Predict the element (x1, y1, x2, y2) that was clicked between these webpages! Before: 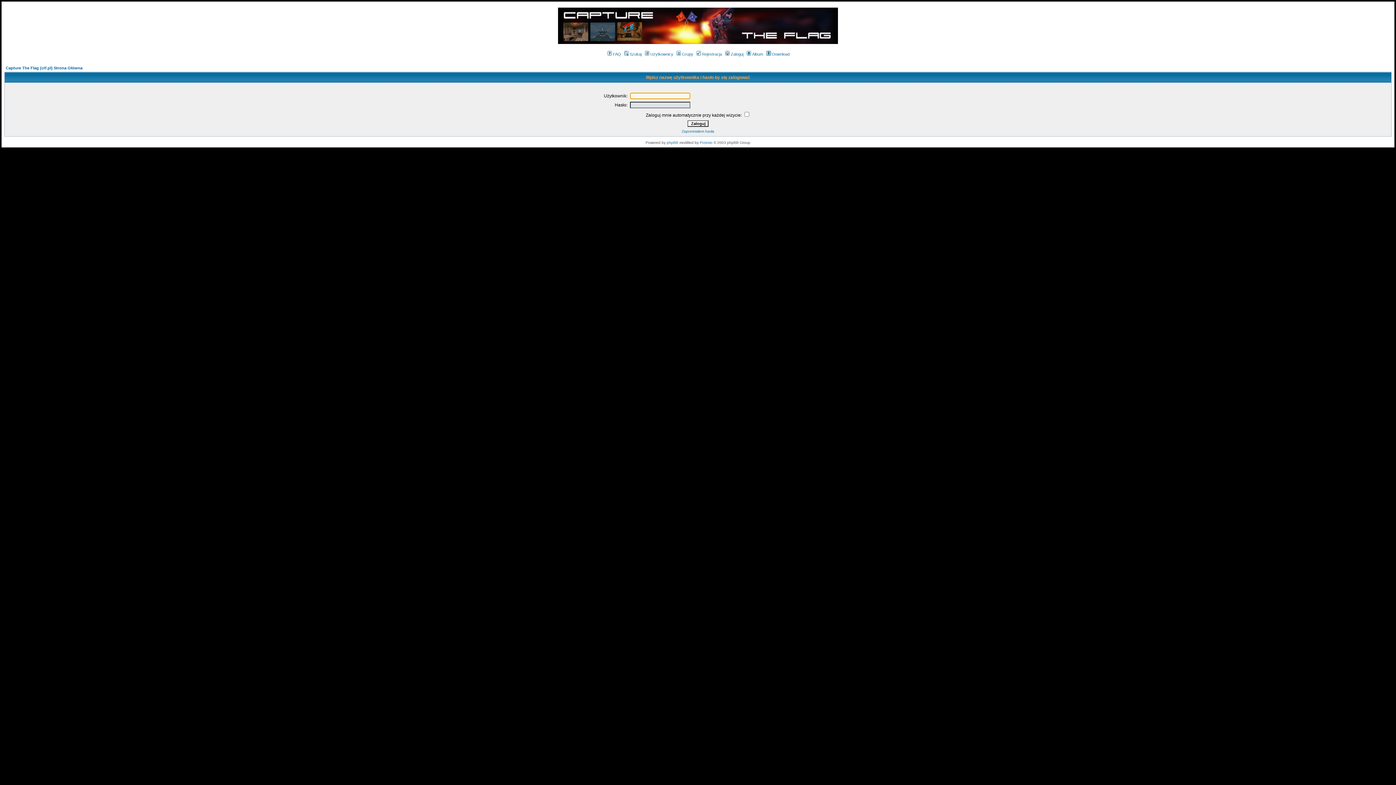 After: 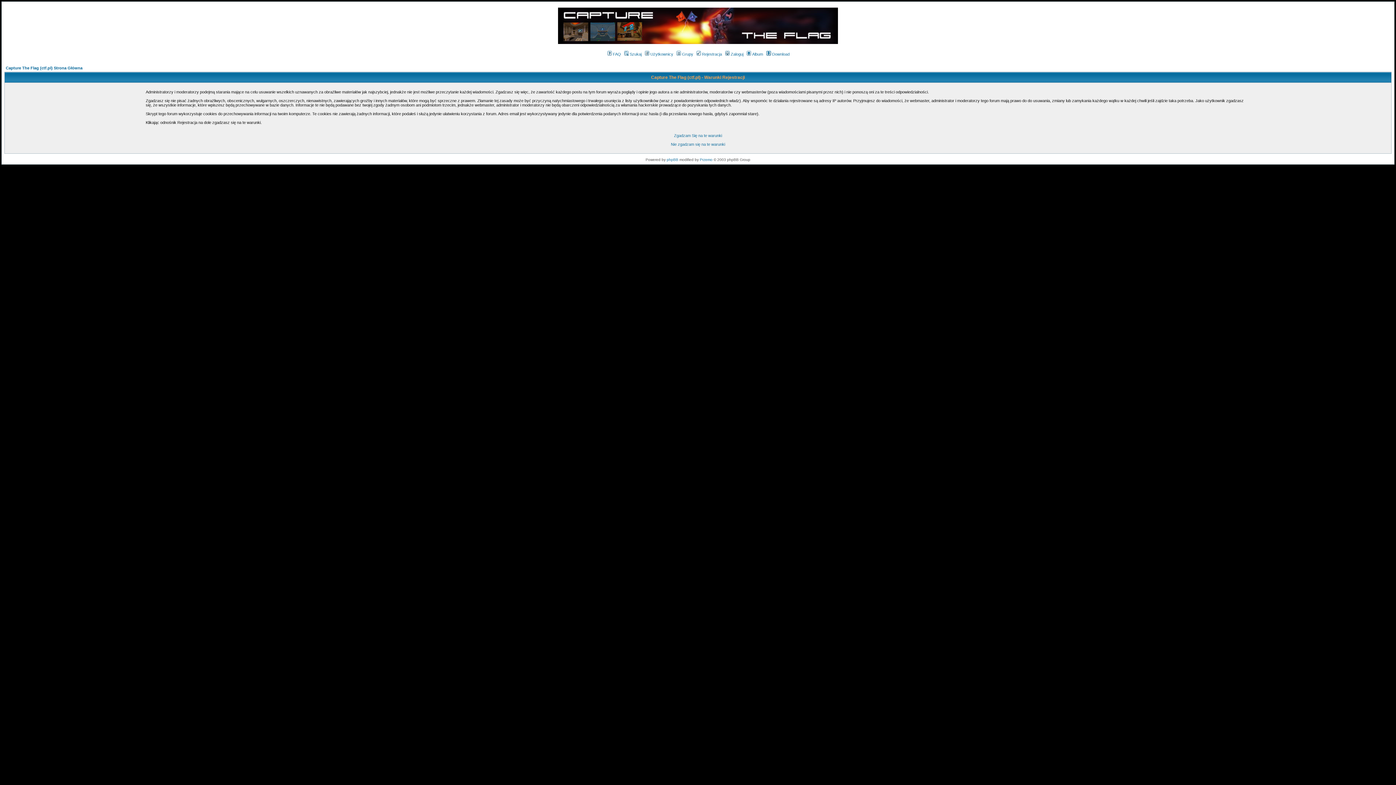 Action: bbox: (695, 52, 722, 56) label: Rejestracja